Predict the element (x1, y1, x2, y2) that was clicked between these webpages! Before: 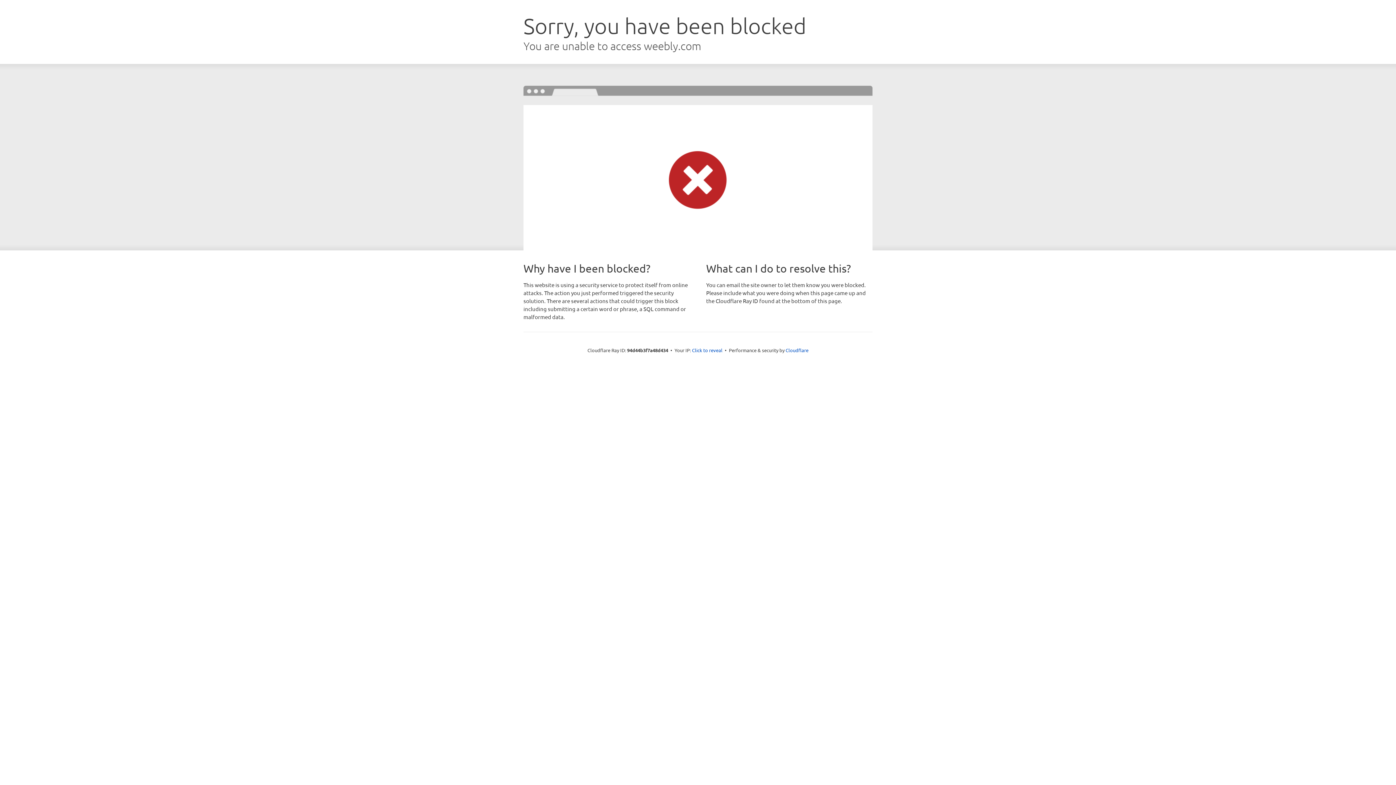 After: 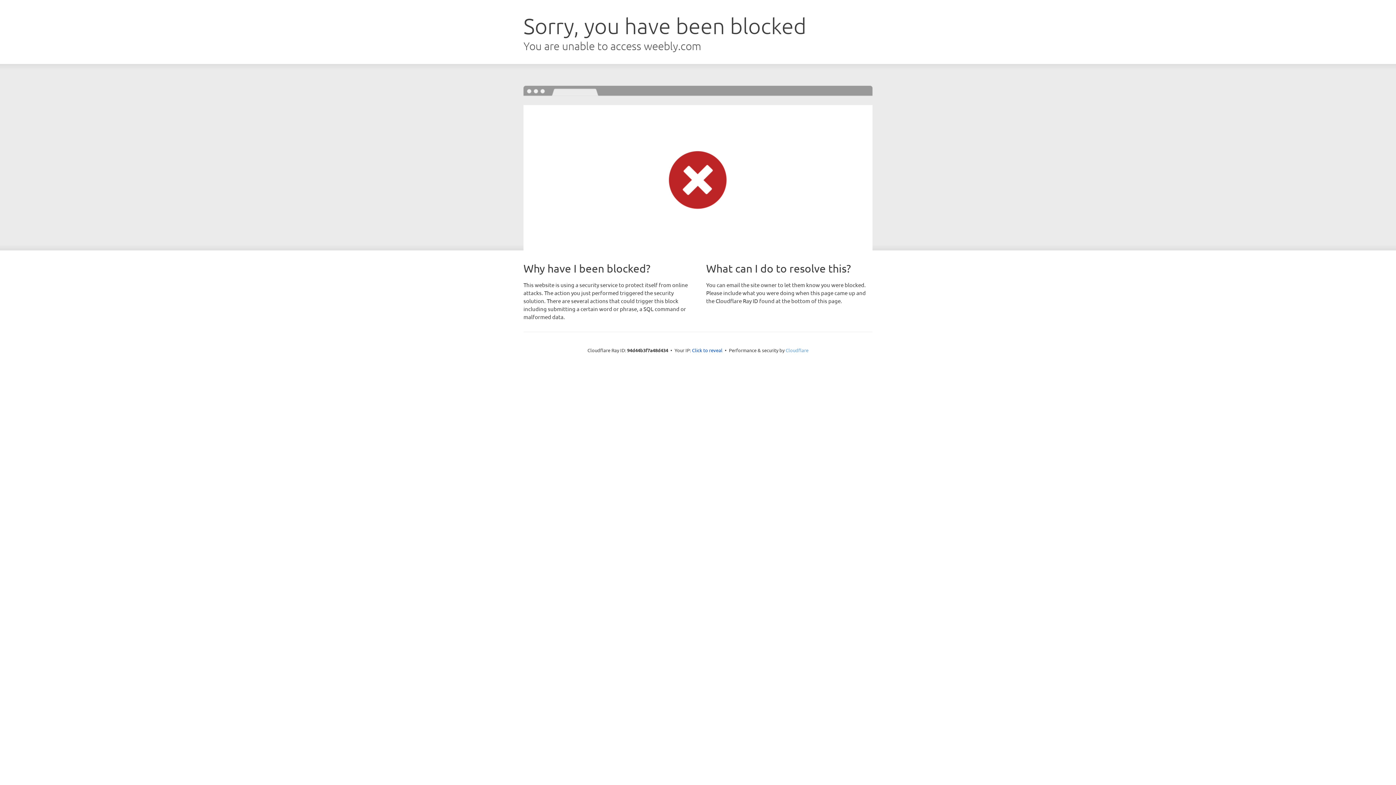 Action: label: Cloudflare bbox: (785, 347, 808, 353)